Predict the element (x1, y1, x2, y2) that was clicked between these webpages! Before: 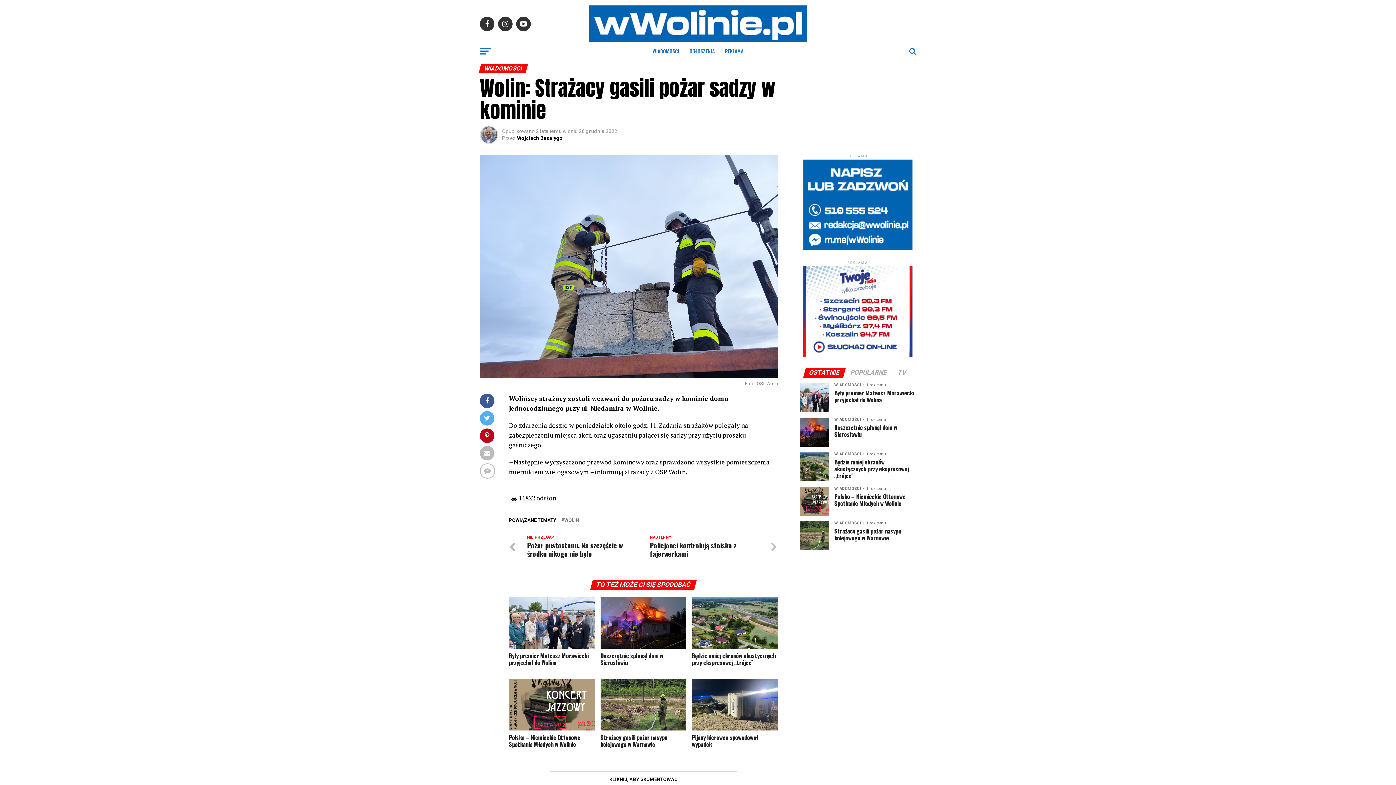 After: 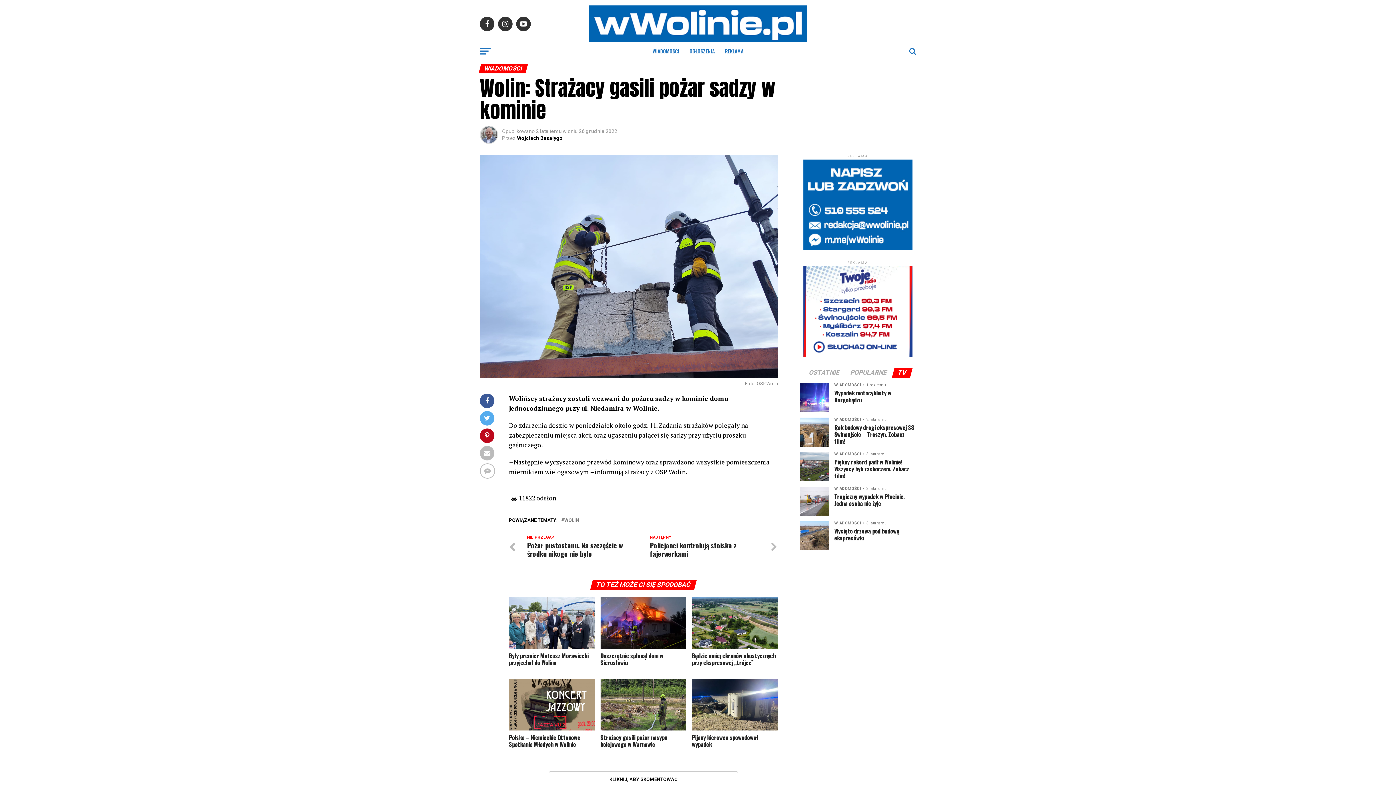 Action: label: TV bbox: (893, 370, 911, 376)